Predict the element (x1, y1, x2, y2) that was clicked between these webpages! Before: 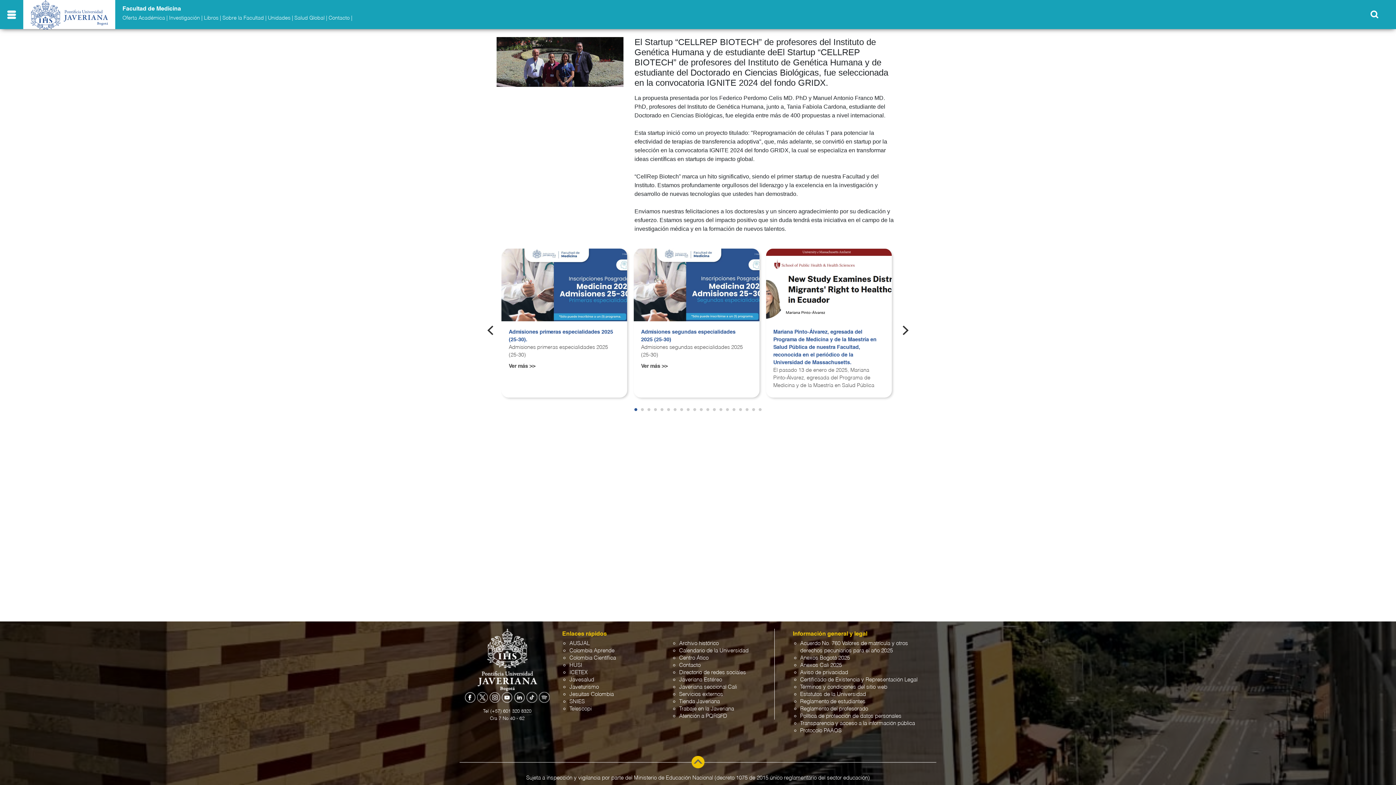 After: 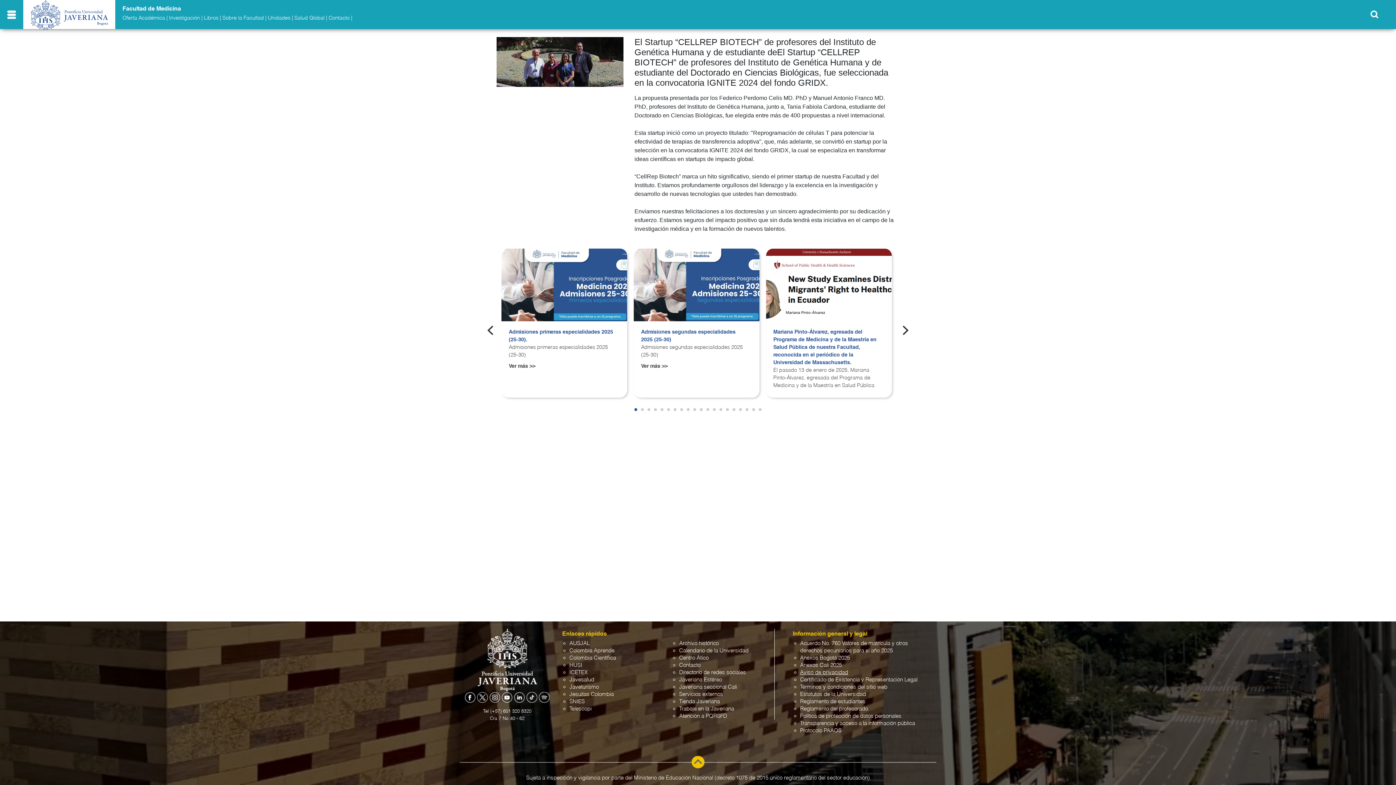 Action: bbox: (800, 670, 848, 675) label: Aviso de privacidad